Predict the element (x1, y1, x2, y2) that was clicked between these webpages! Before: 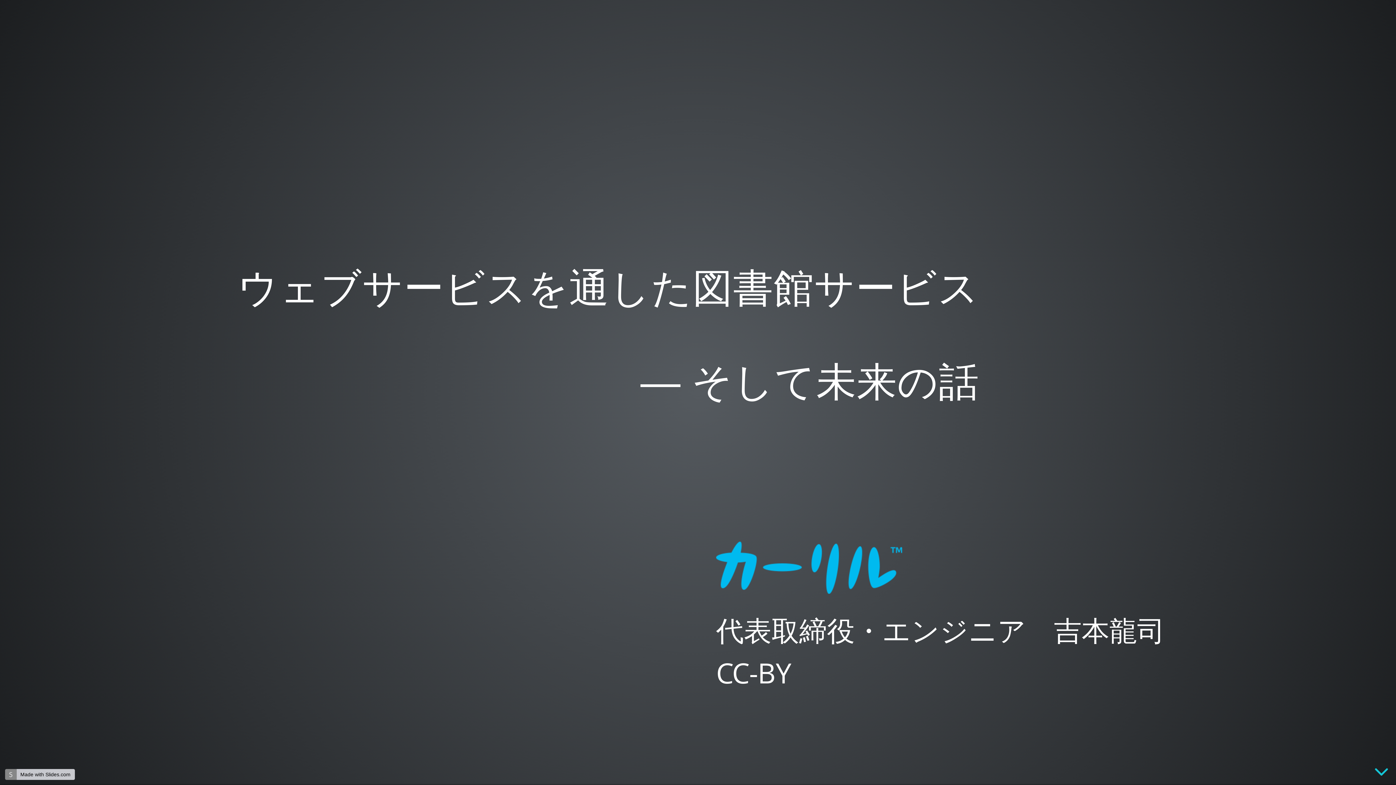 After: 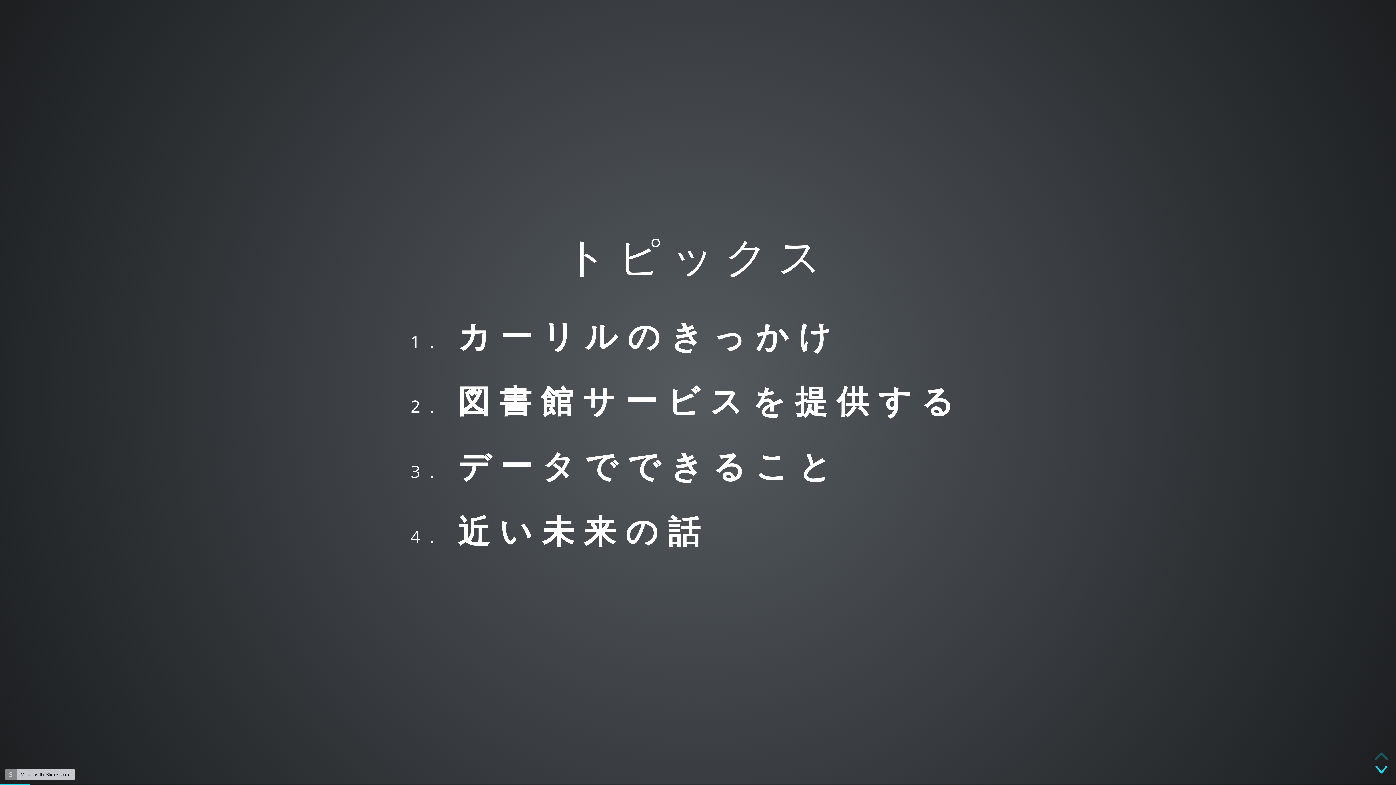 Action: label: below slide bbox: (1375, 762, 1388, 780)